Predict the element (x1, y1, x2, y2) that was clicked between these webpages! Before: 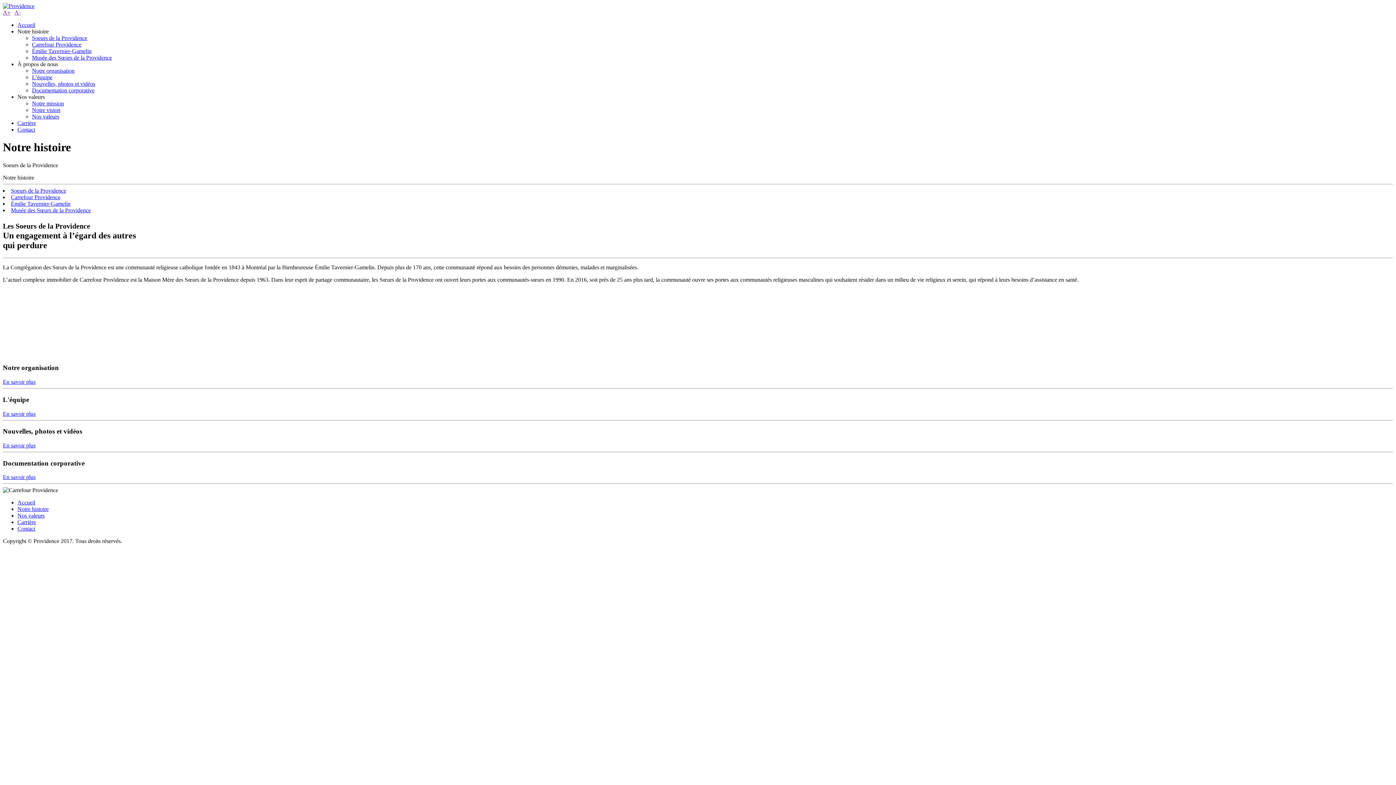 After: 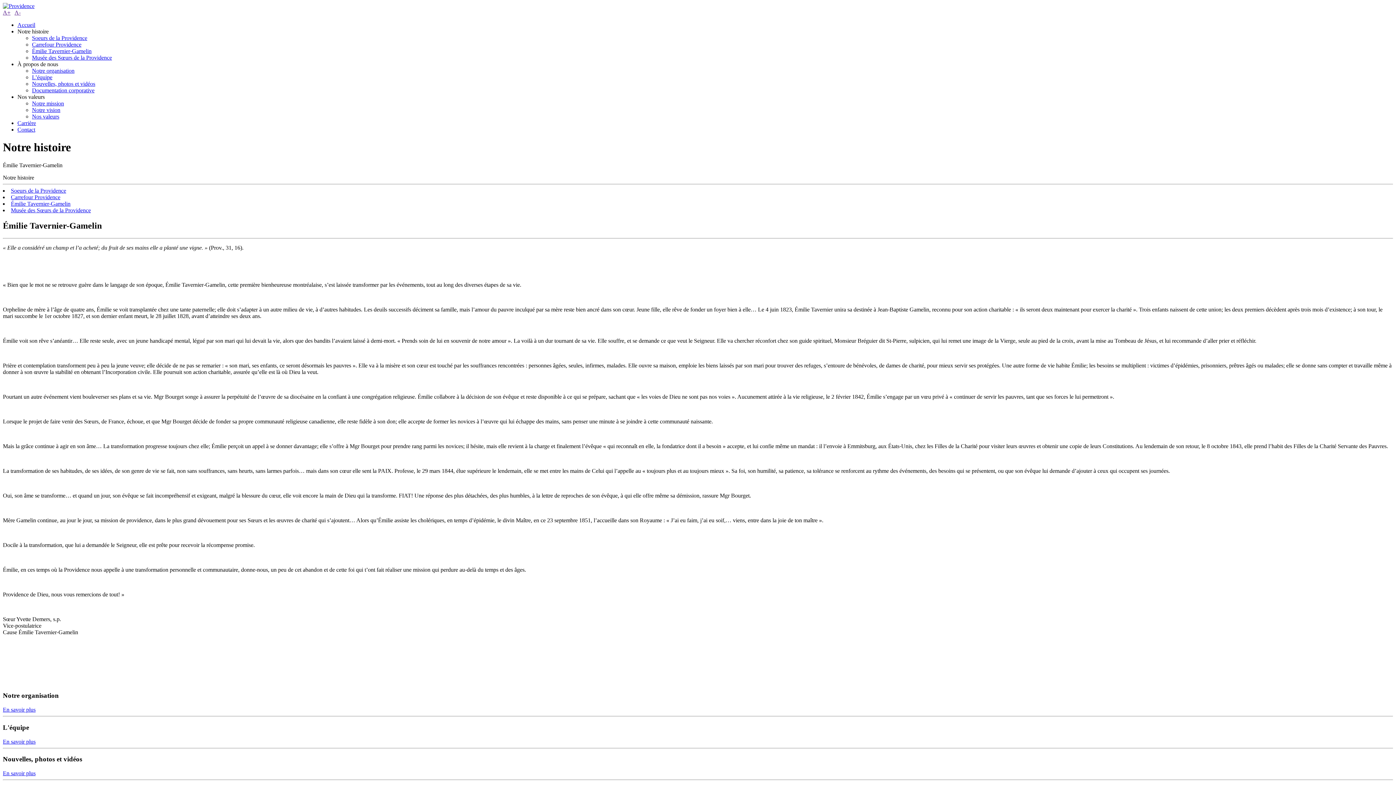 Action: label: Émilie Tavernier-Gamelin bbox: (10, 200, 70, 206)